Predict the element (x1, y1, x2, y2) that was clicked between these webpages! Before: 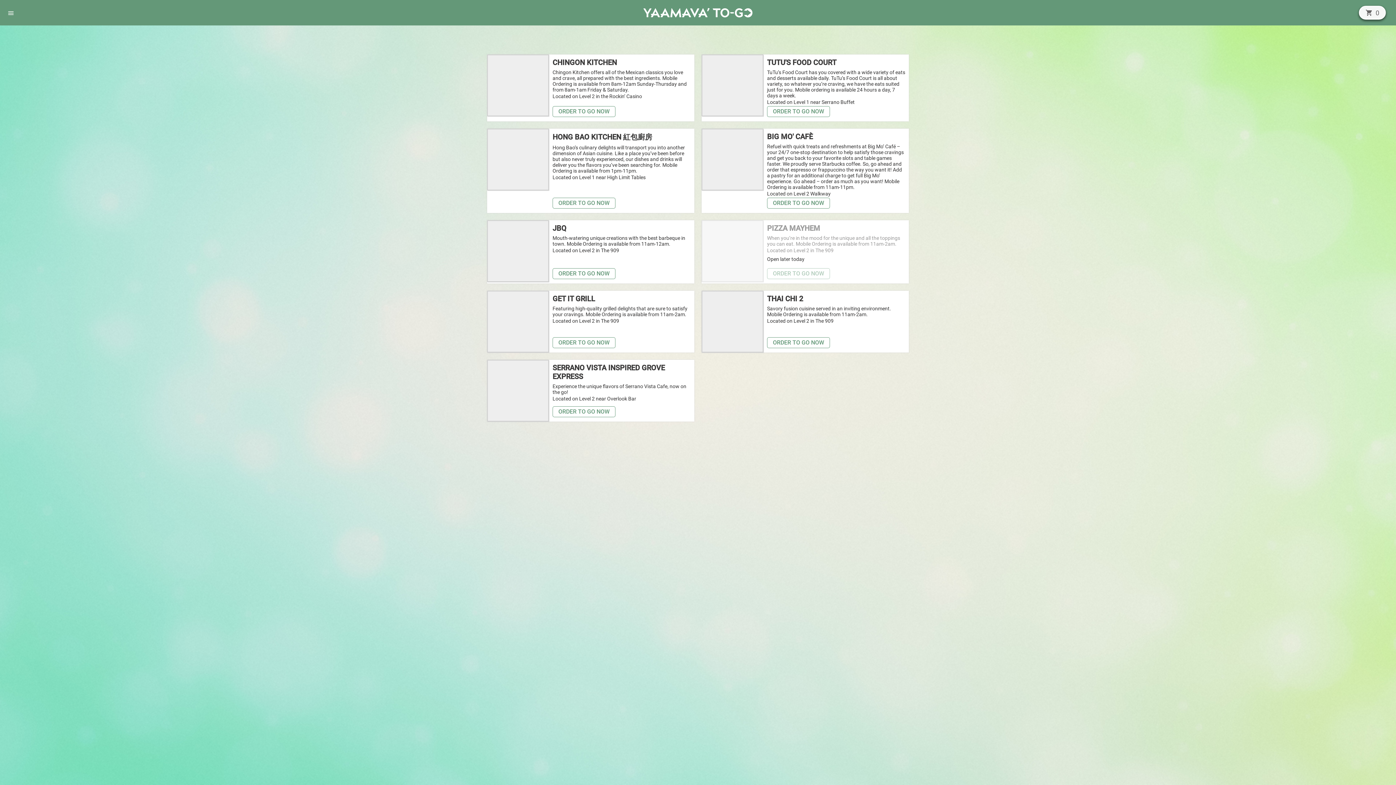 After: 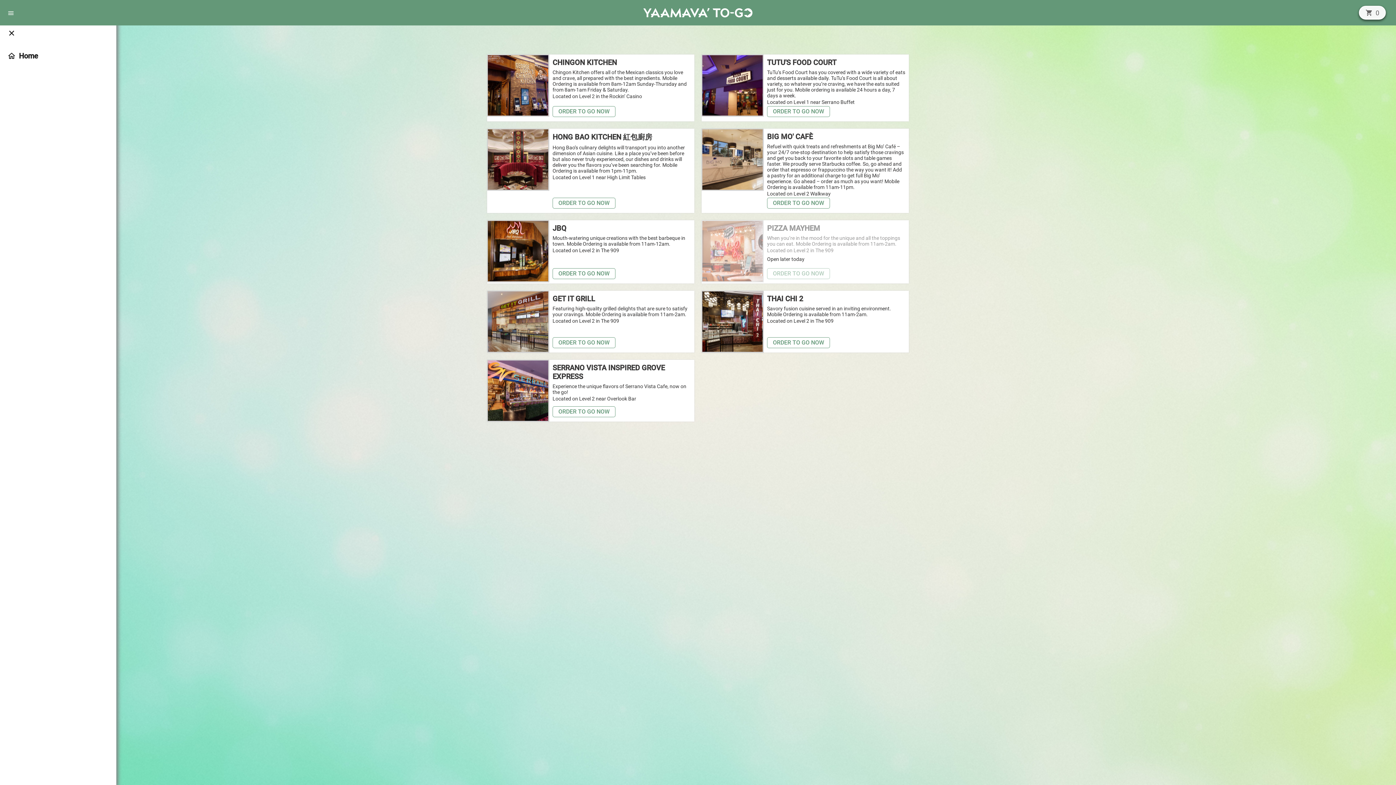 Action: bbox: (7, 4, 20, 20) label: Menu Button